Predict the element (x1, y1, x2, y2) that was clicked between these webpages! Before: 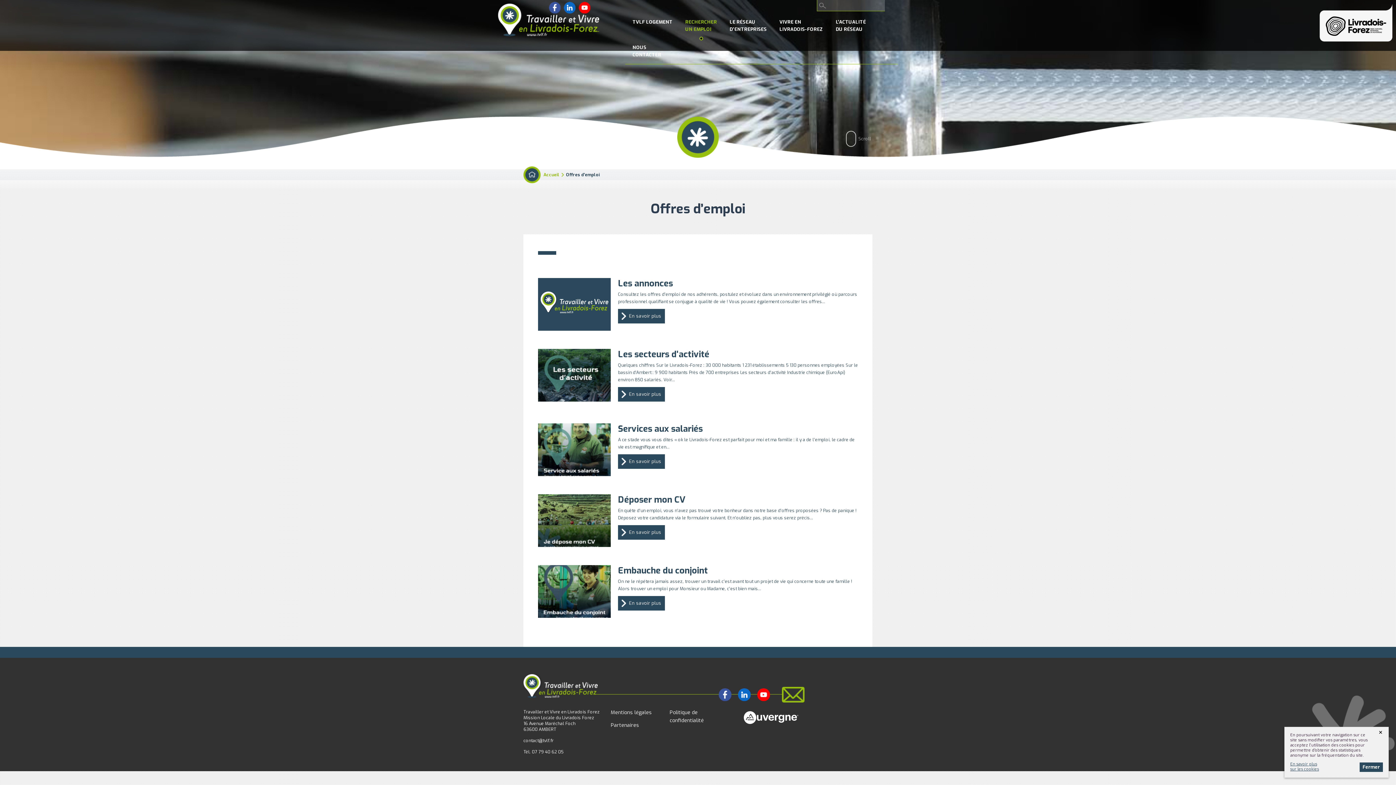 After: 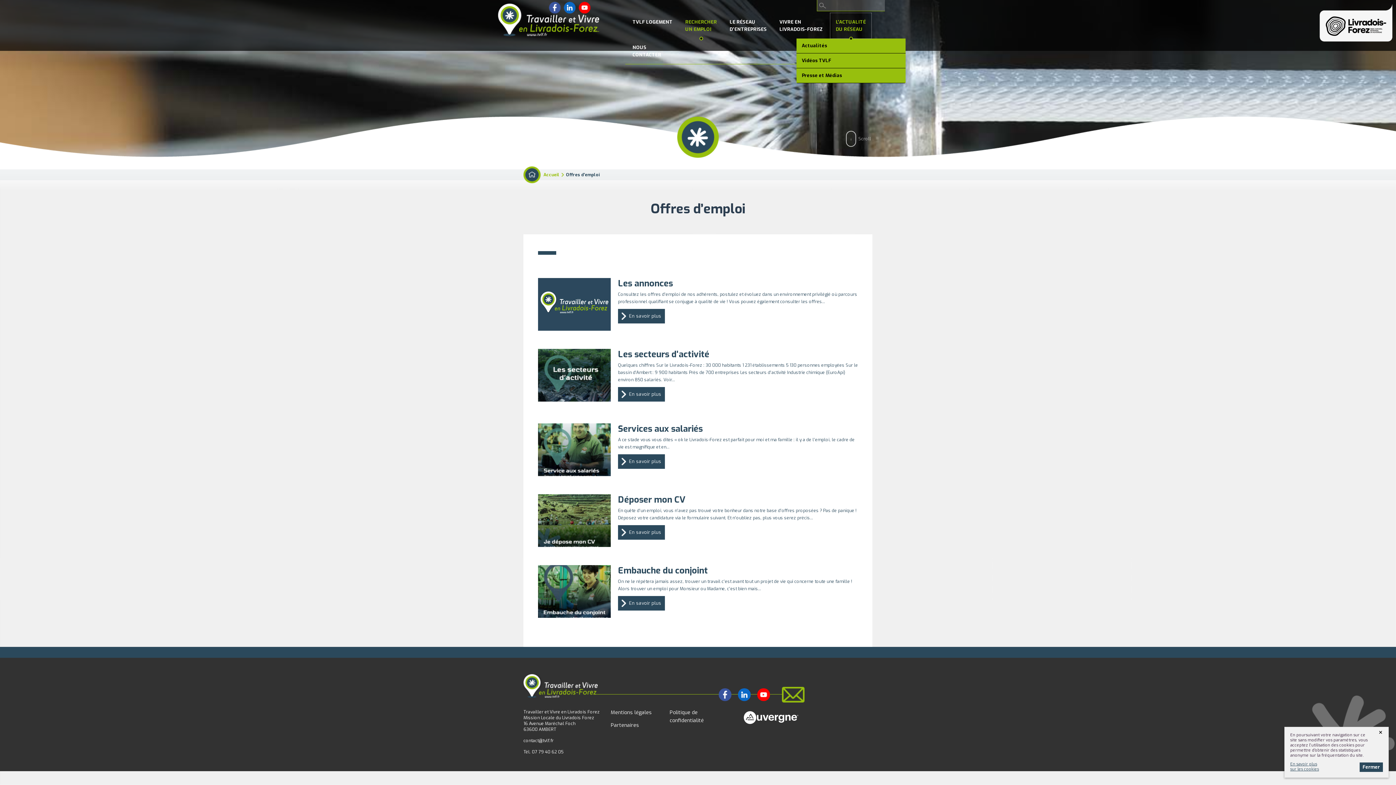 Action: label: L’ACTUALITÉ
DU RÉSEAU bbox: (830, 13, 871, 38)